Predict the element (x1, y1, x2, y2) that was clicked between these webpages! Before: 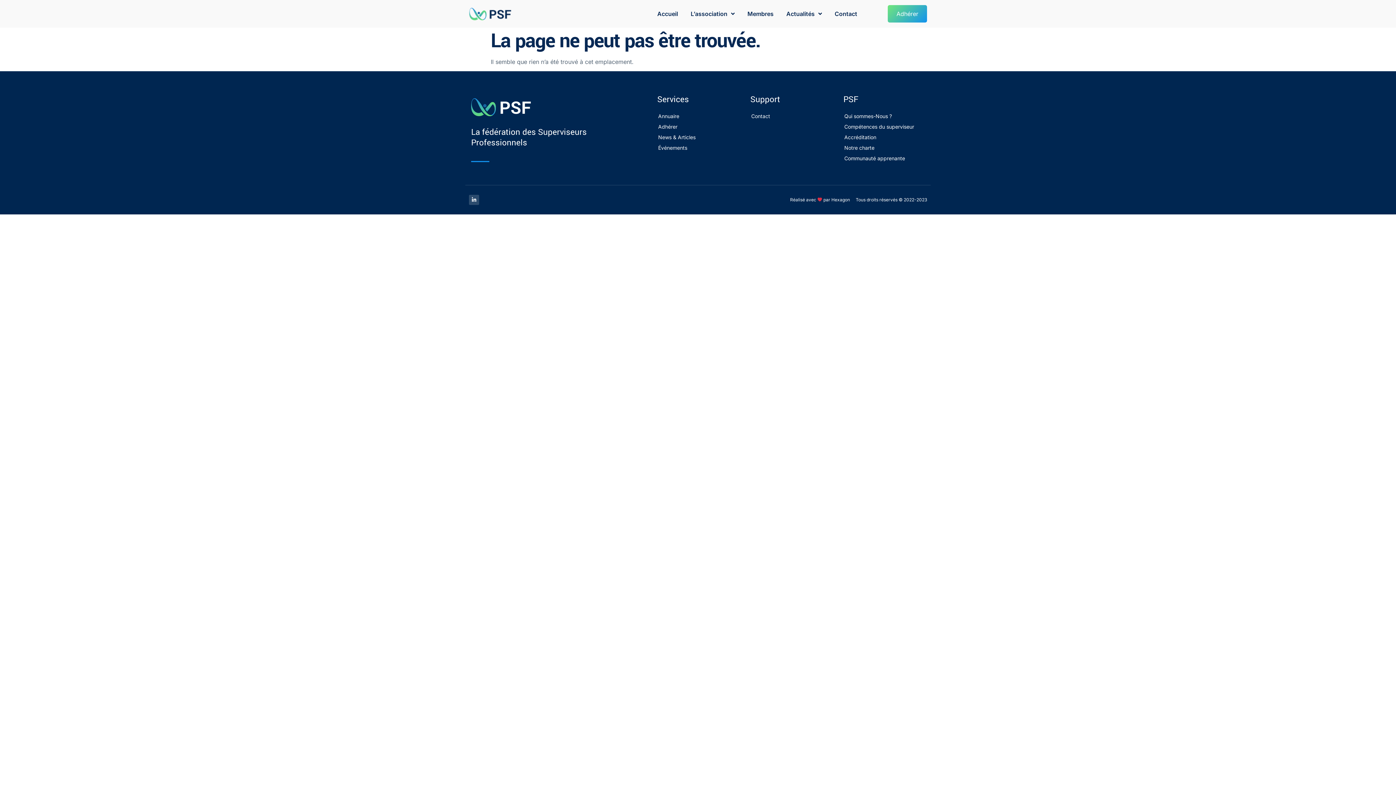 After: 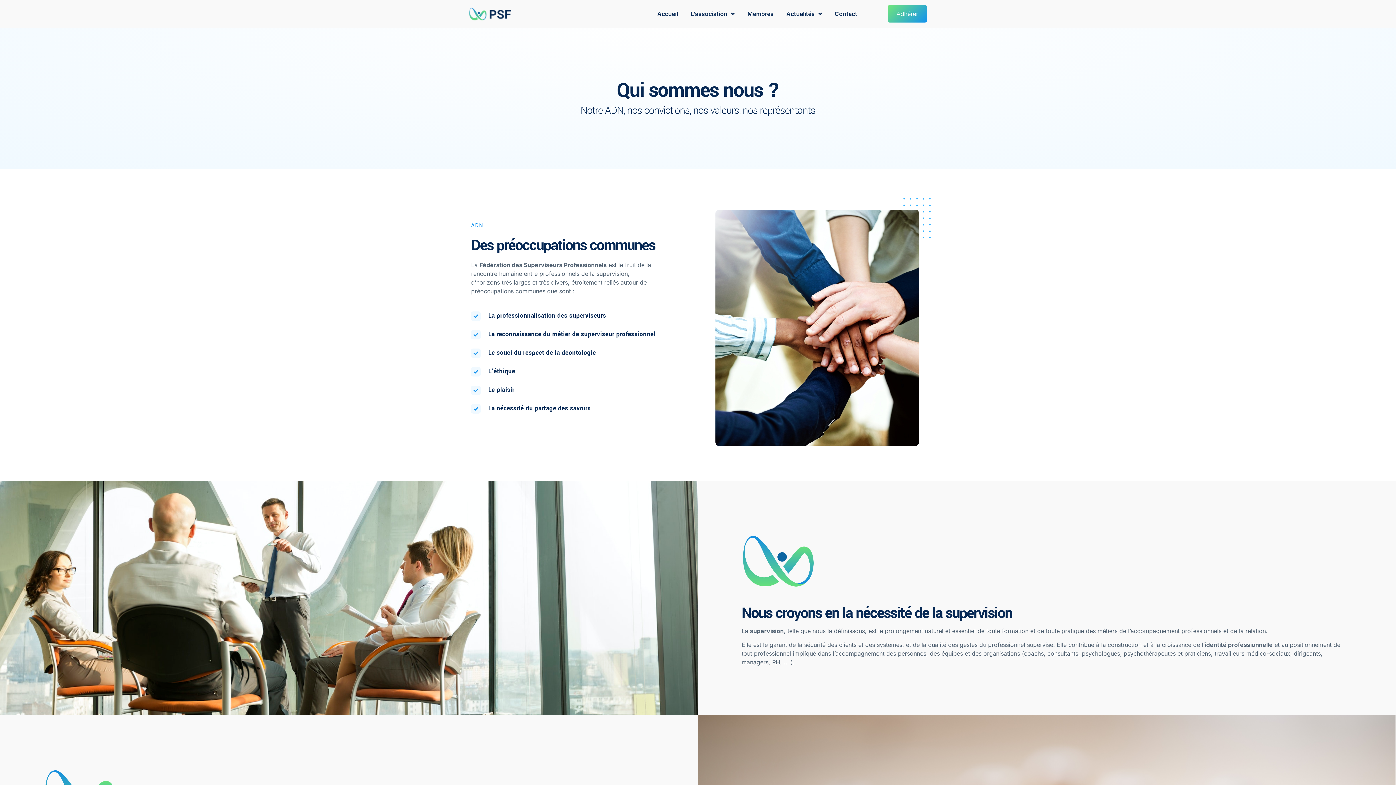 Action: label: Qui sommes-Nous ? bbox: (836, 112, 925, 120)